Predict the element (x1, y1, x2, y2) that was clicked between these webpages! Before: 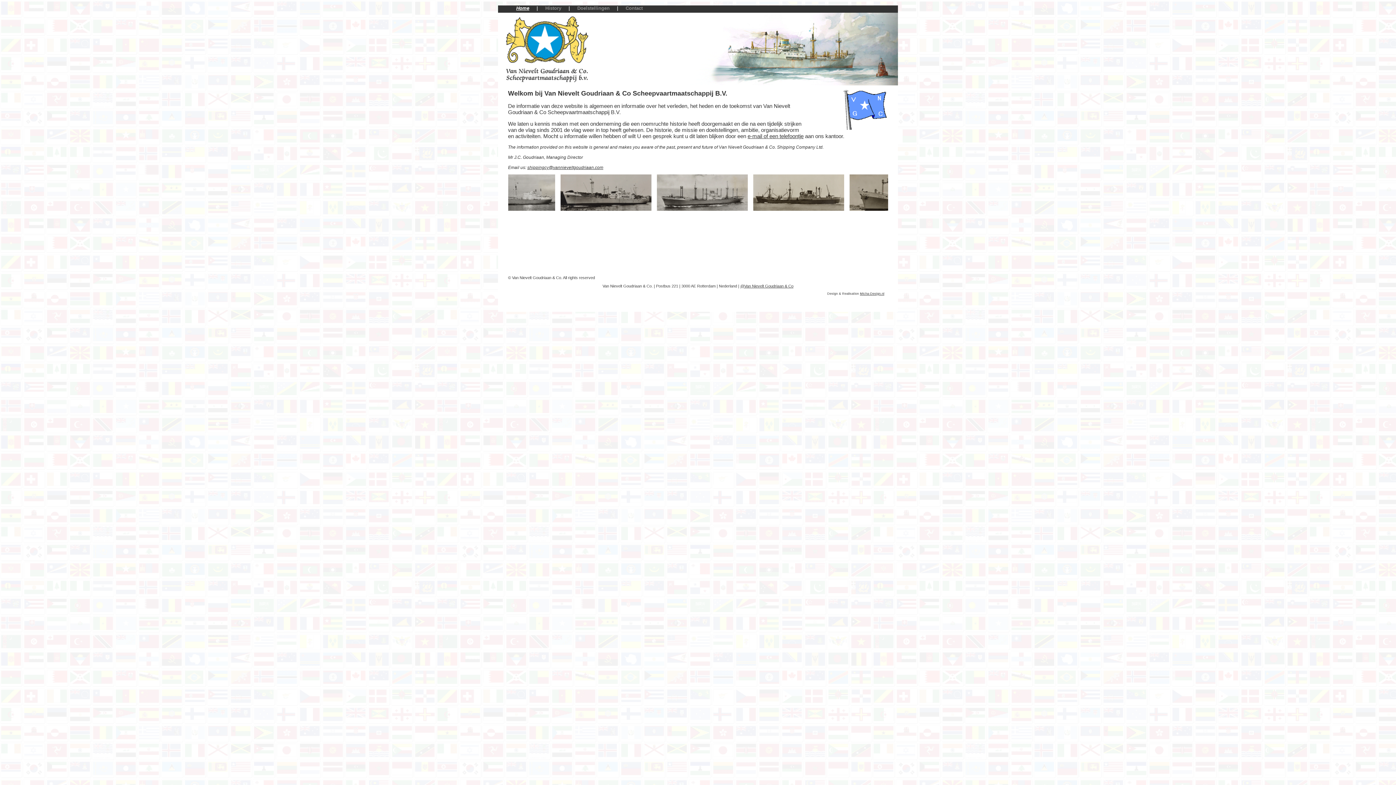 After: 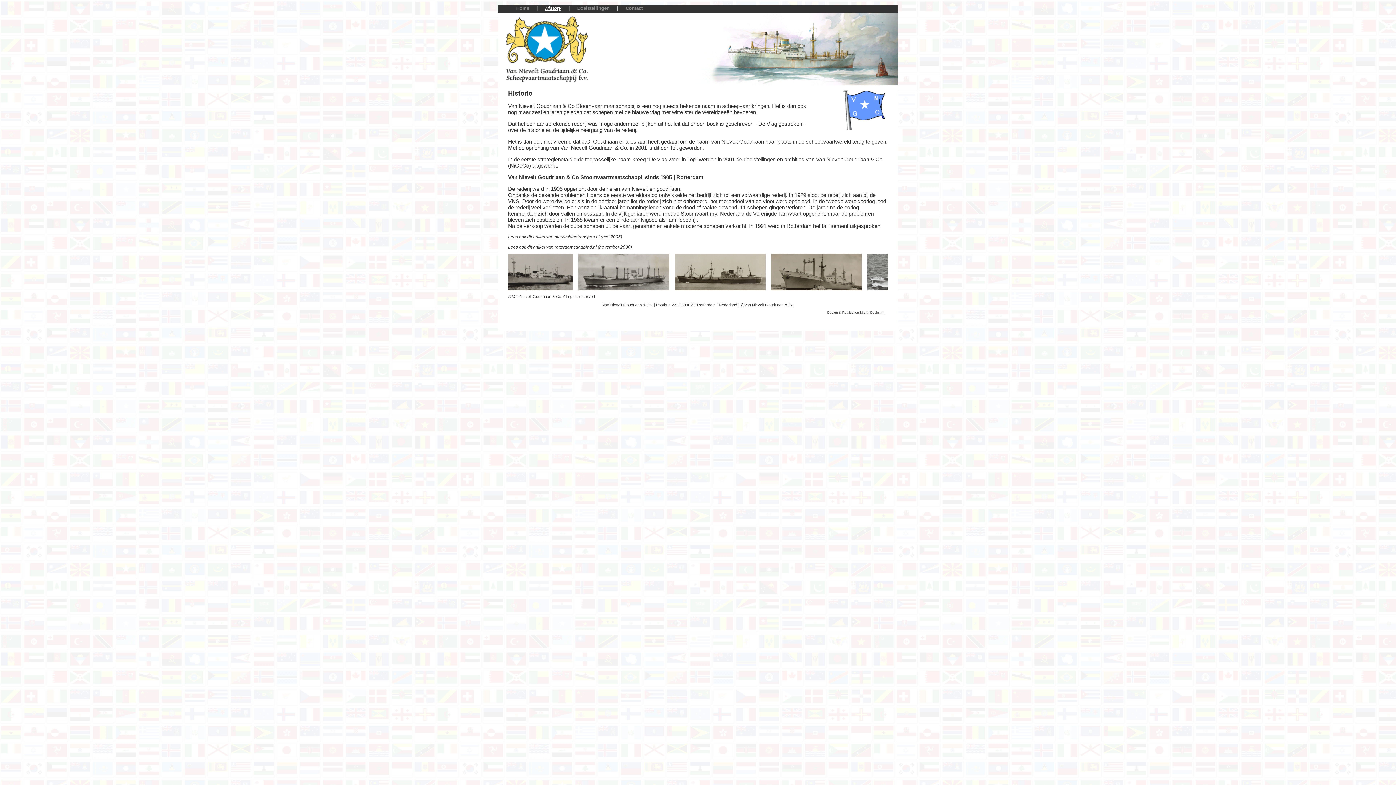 Action: bbox: (545, 5, 561, 10) label: History